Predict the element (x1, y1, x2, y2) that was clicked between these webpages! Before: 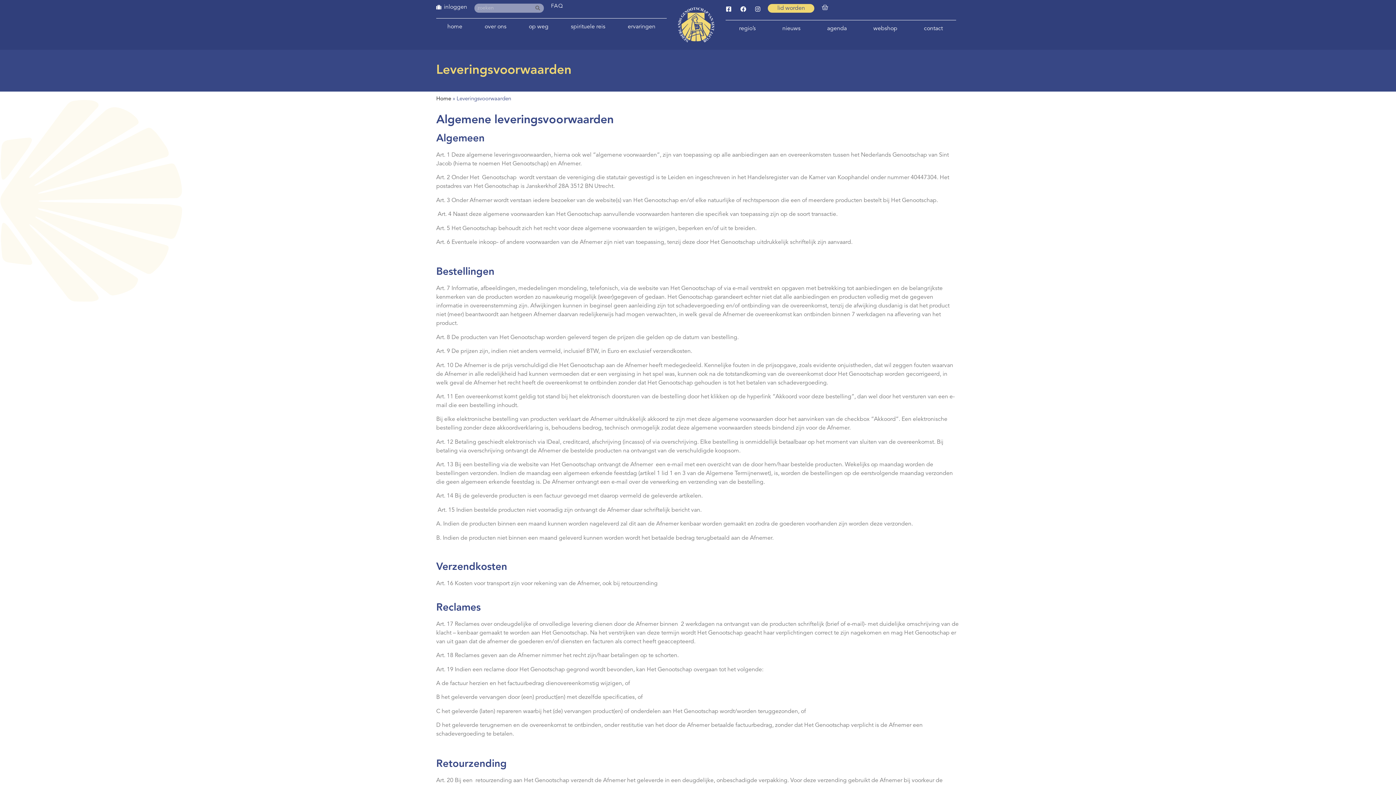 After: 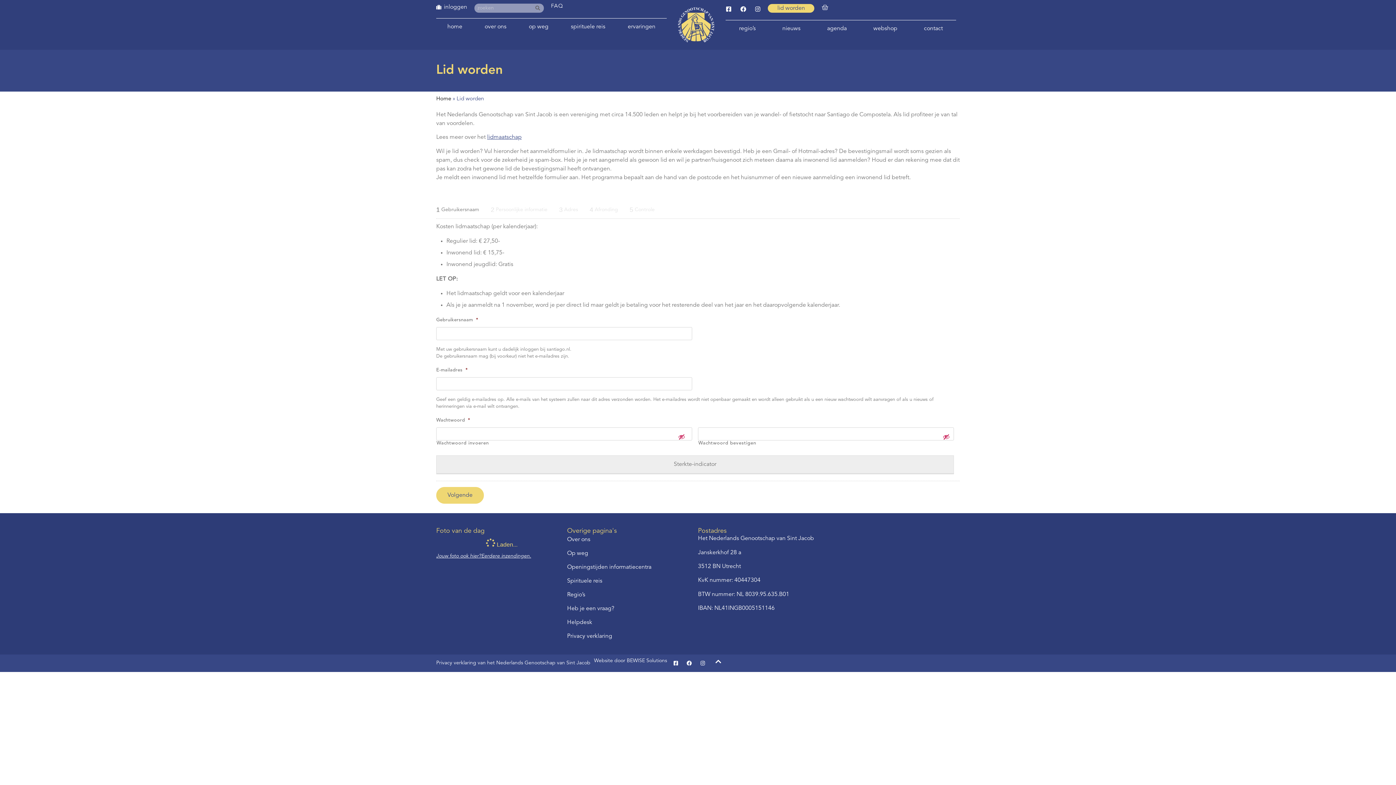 Action: label: lid worden bbox: (768, 4, 814, 12)